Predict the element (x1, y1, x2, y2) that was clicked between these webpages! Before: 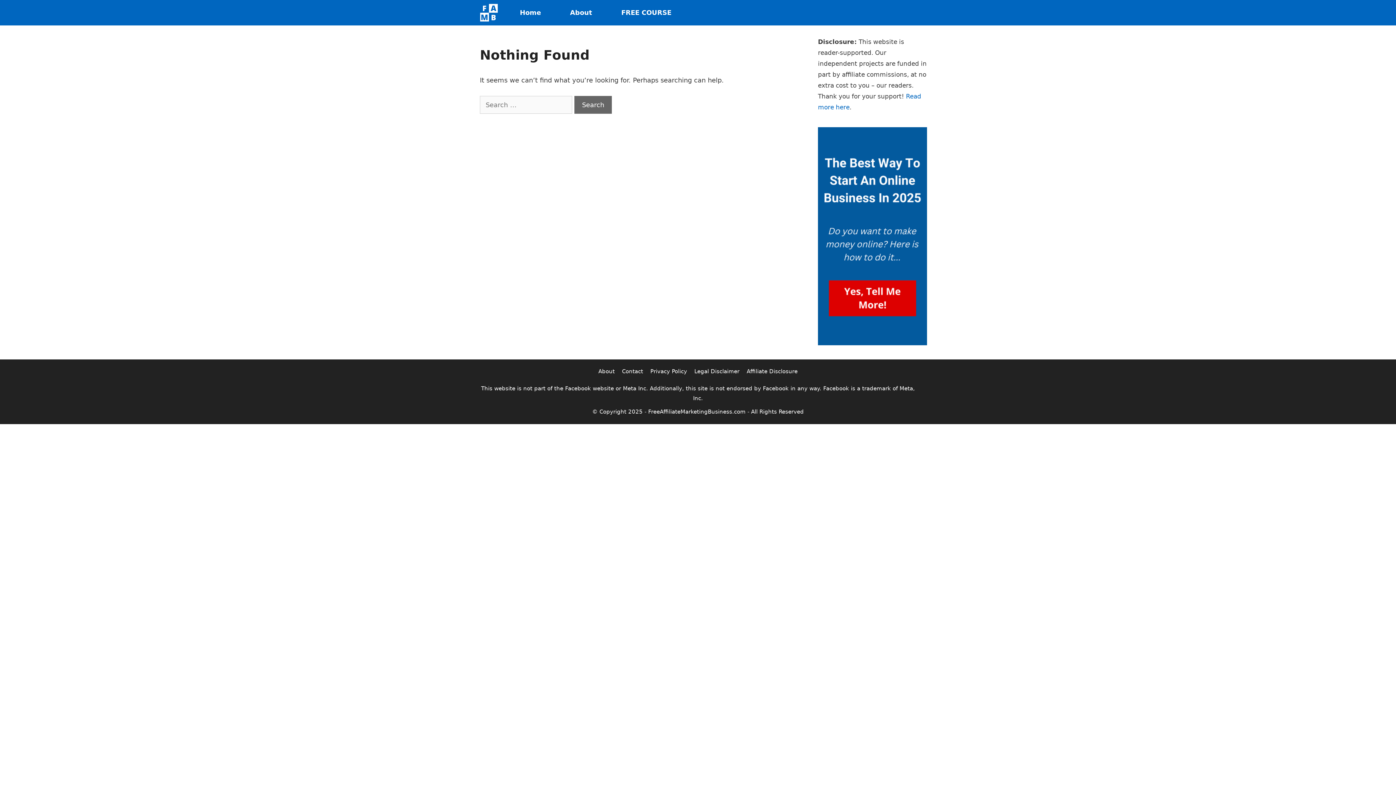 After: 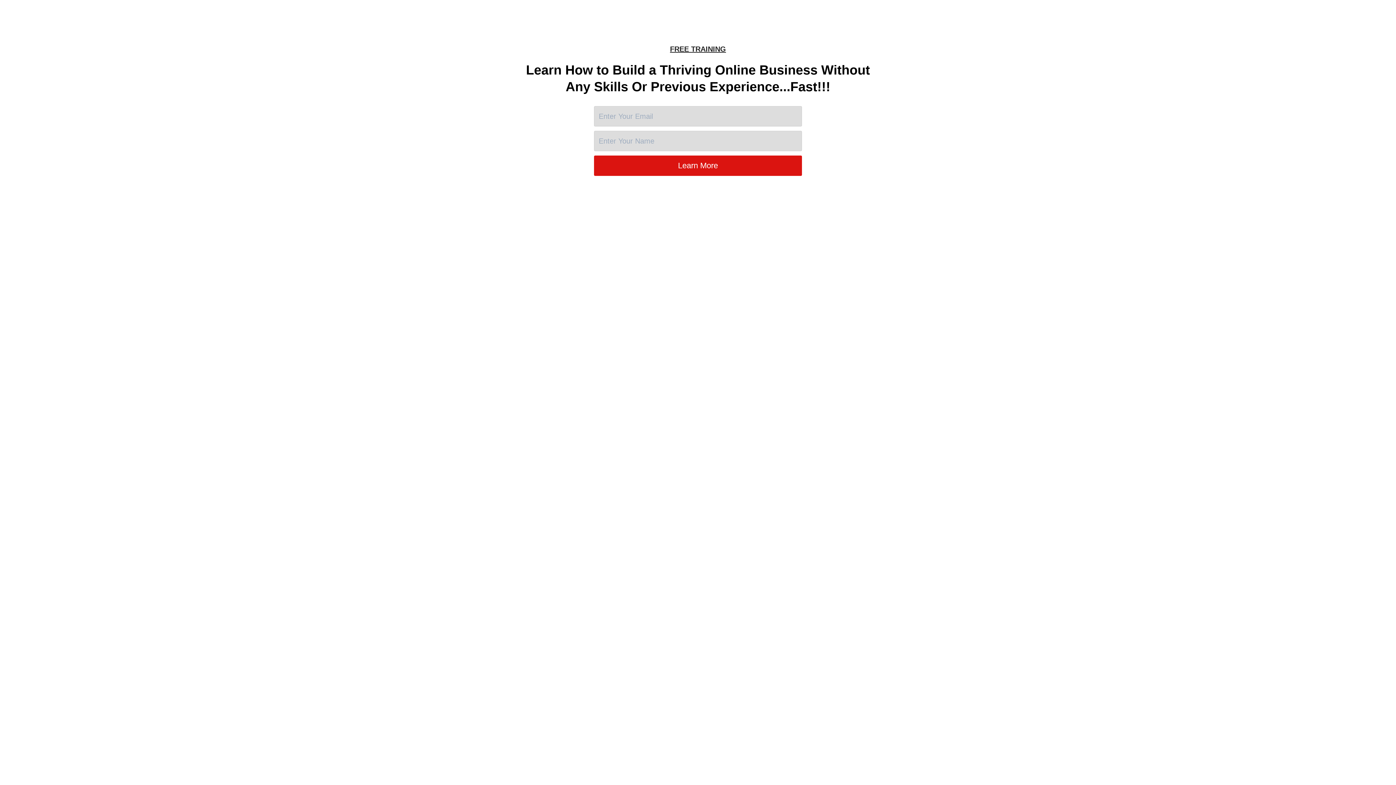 Action: label: FREE COURSE bbox: (606, 0, 686, 25)